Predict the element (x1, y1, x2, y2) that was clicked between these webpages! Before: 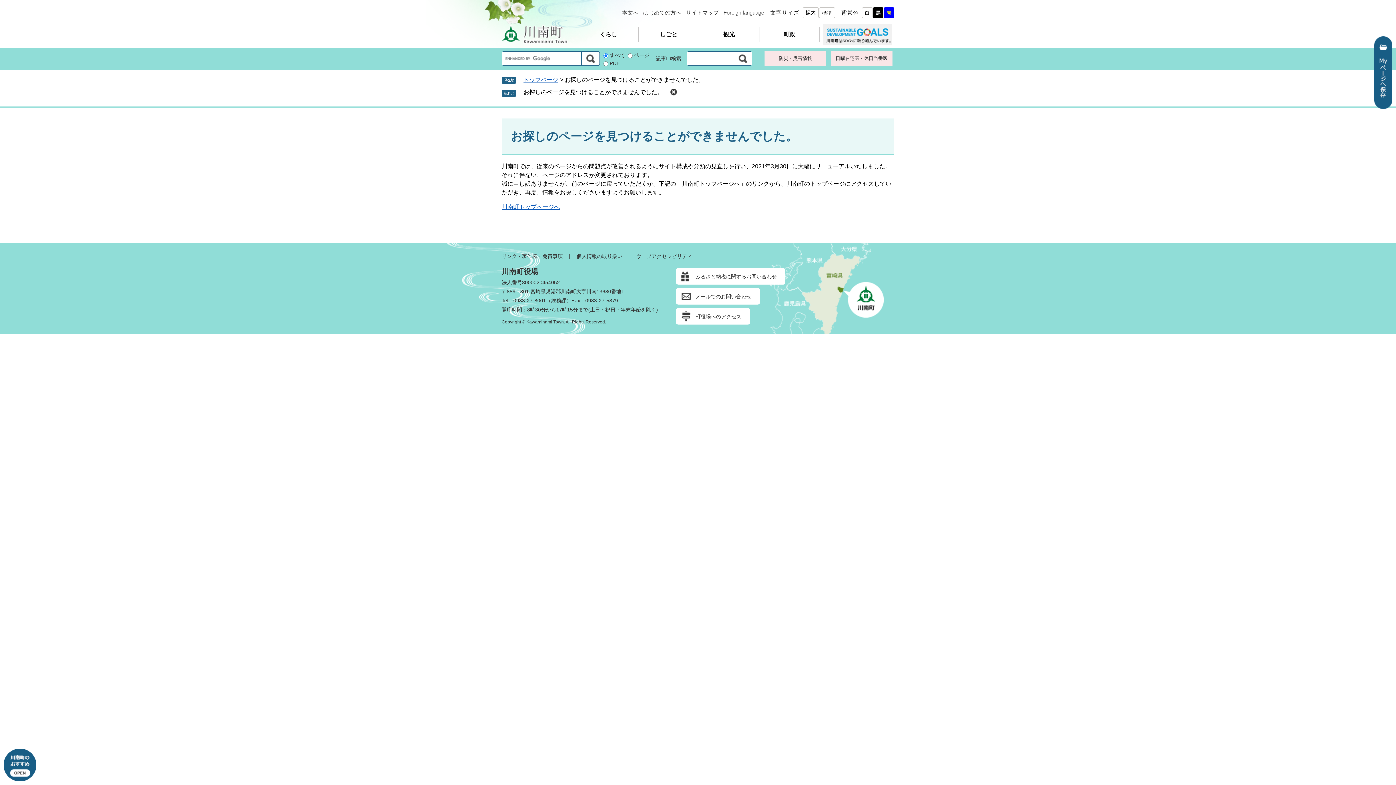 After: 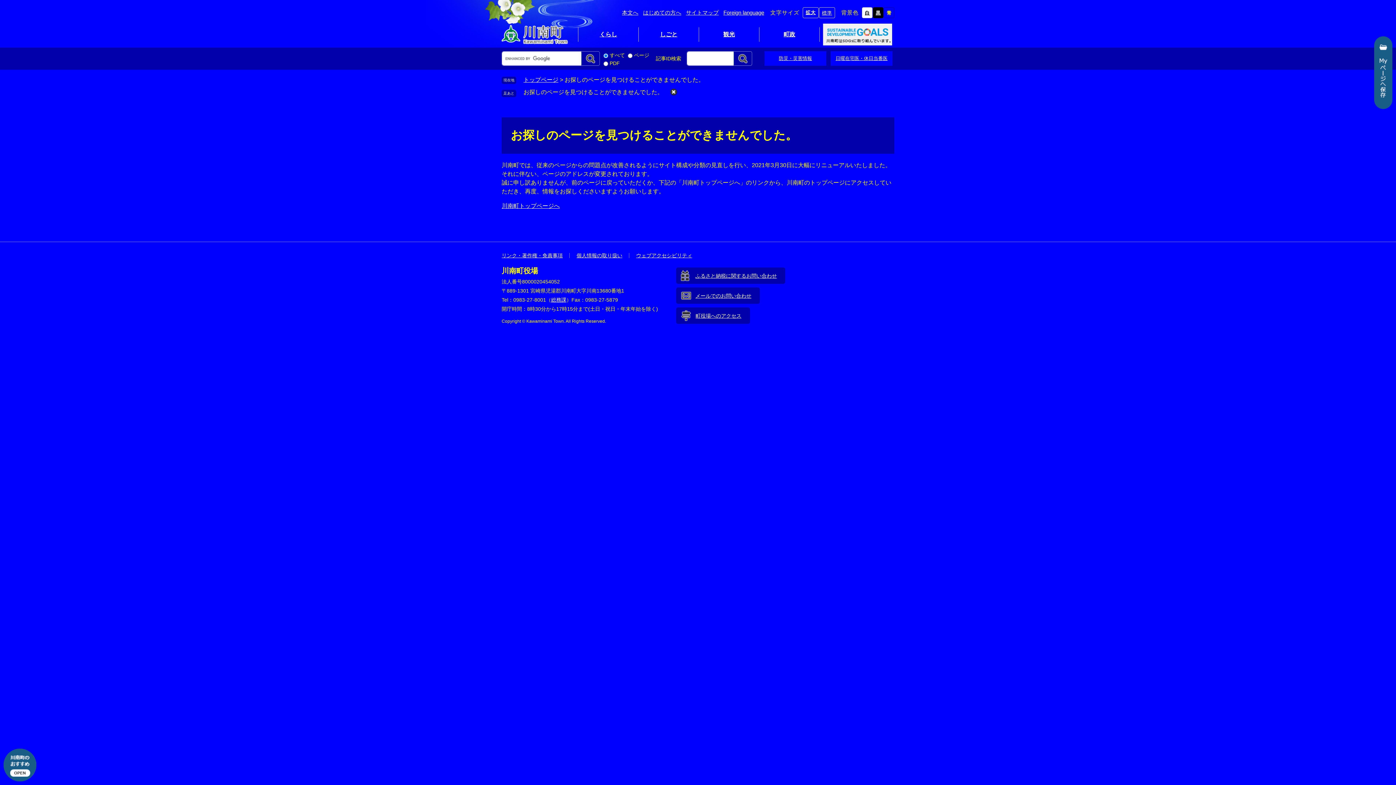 Action: label: 青 bbox: (884, 7, 894, 18)